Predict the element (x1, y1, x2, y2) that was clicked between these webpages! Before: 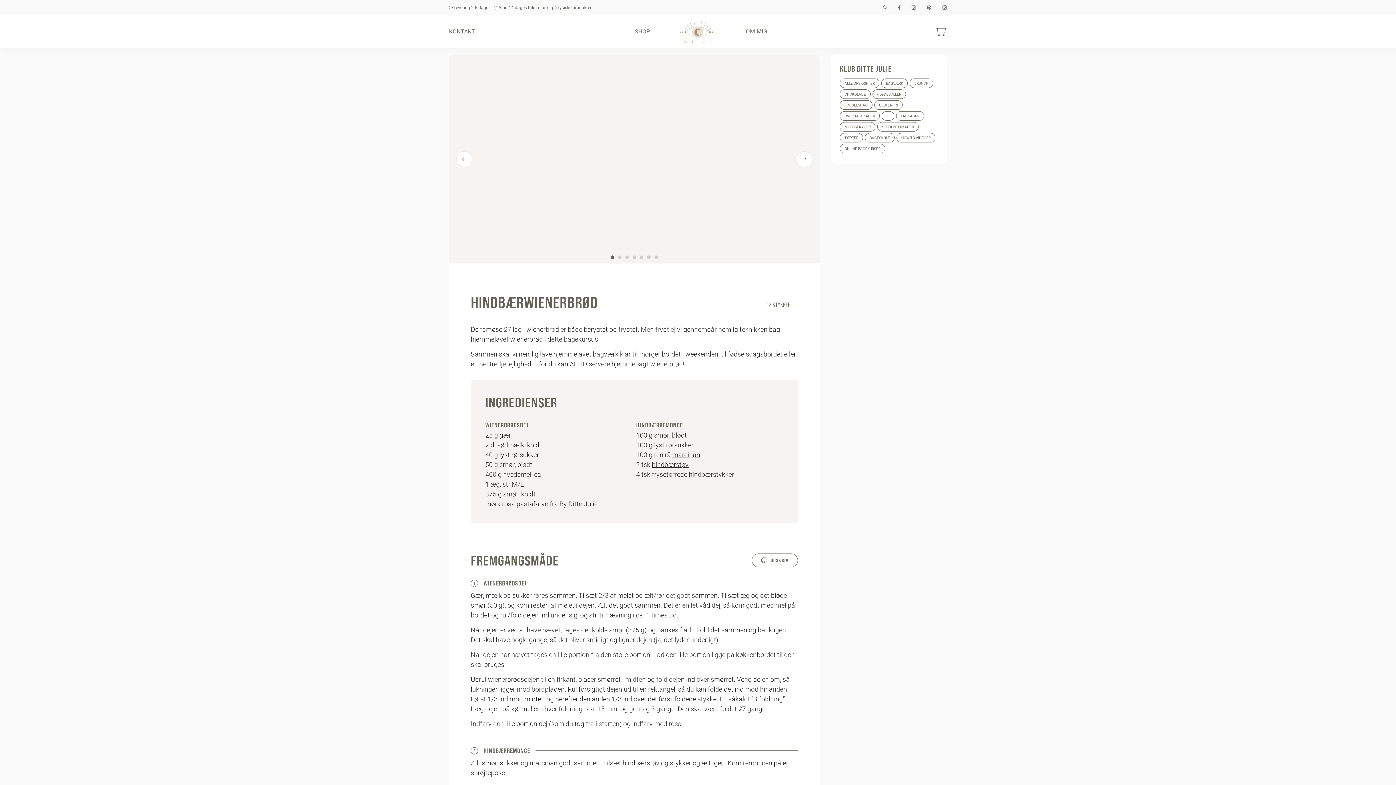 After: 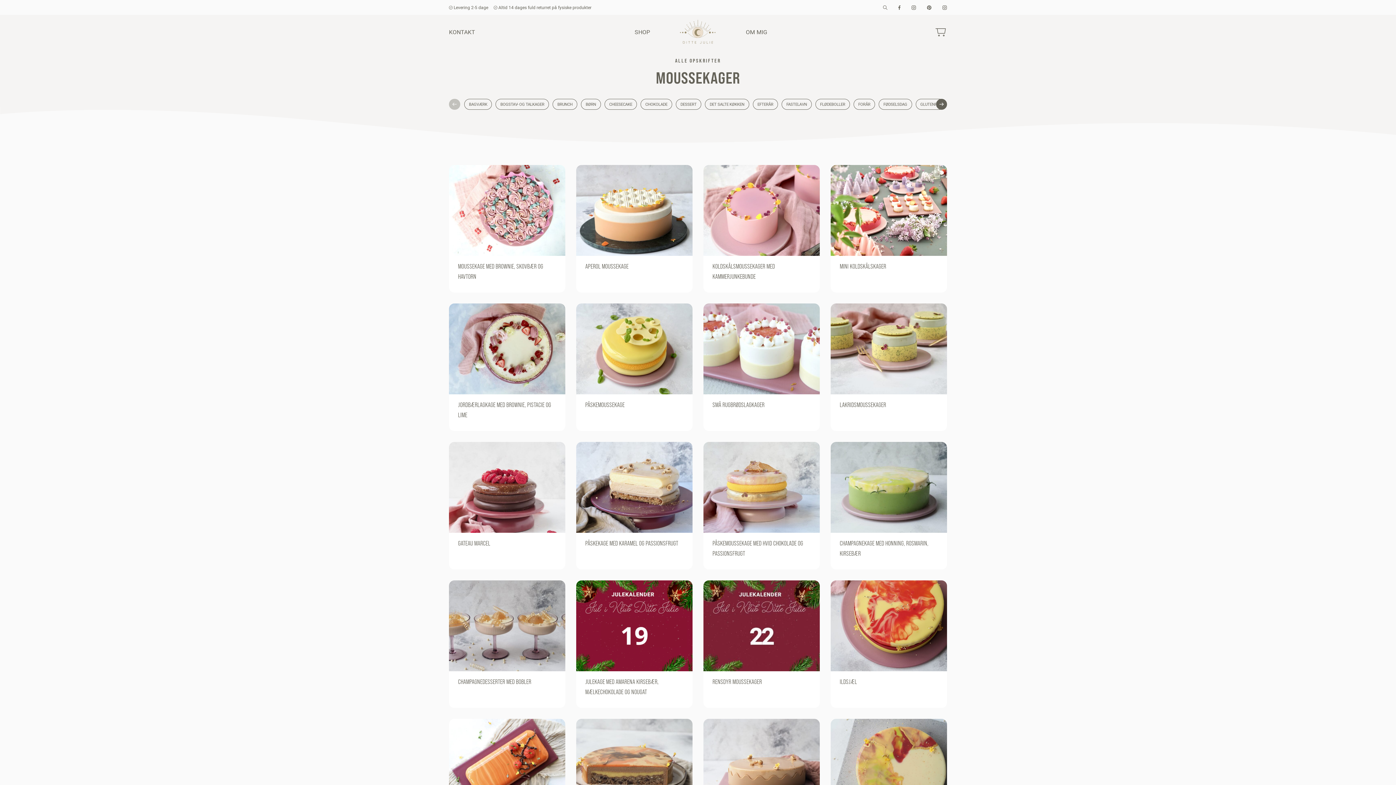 Action: bbox: (839, 122, 875, 131) label: MOUSSEKAGER